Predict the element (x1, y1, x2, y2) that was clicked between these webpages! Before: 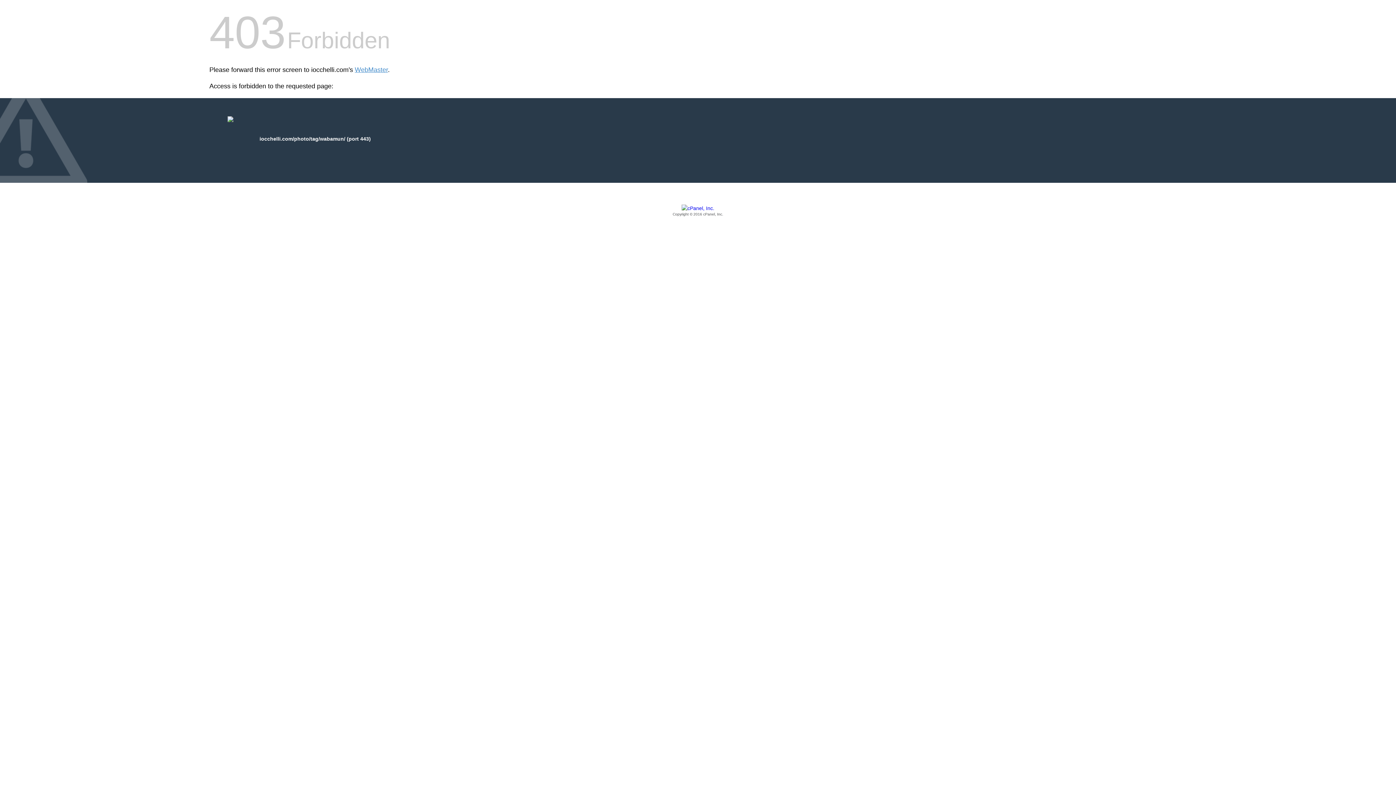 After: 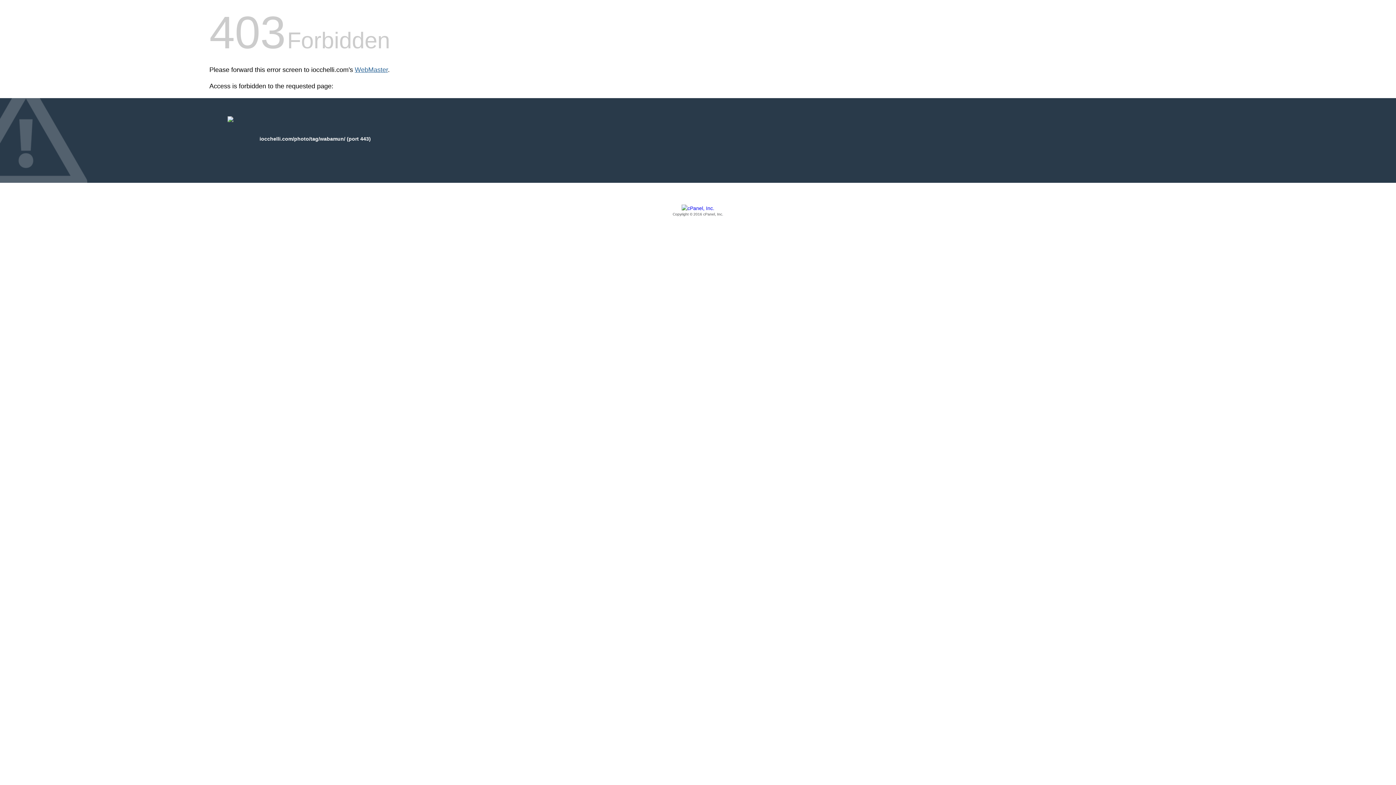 Action: bbox: (354, 66, 388, 73) label: WebMaster